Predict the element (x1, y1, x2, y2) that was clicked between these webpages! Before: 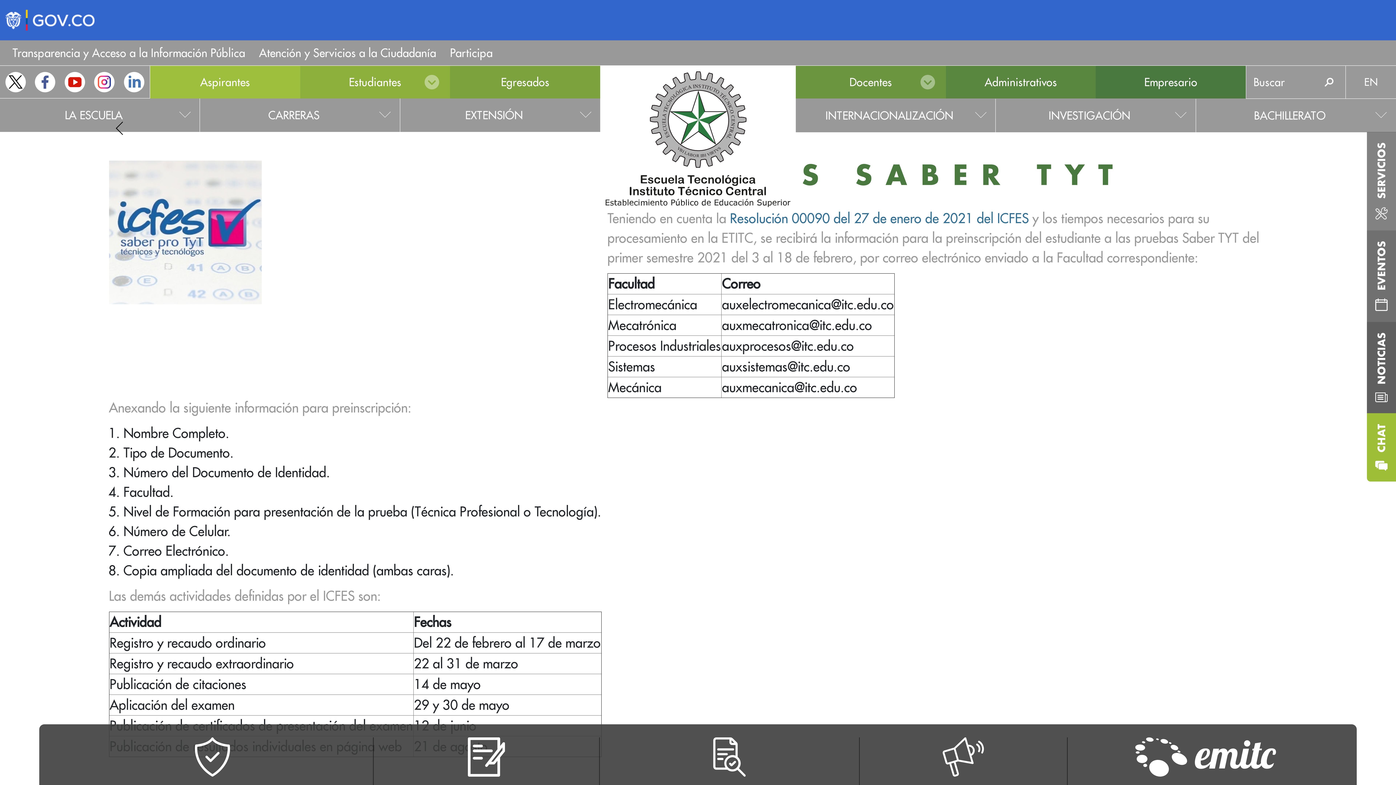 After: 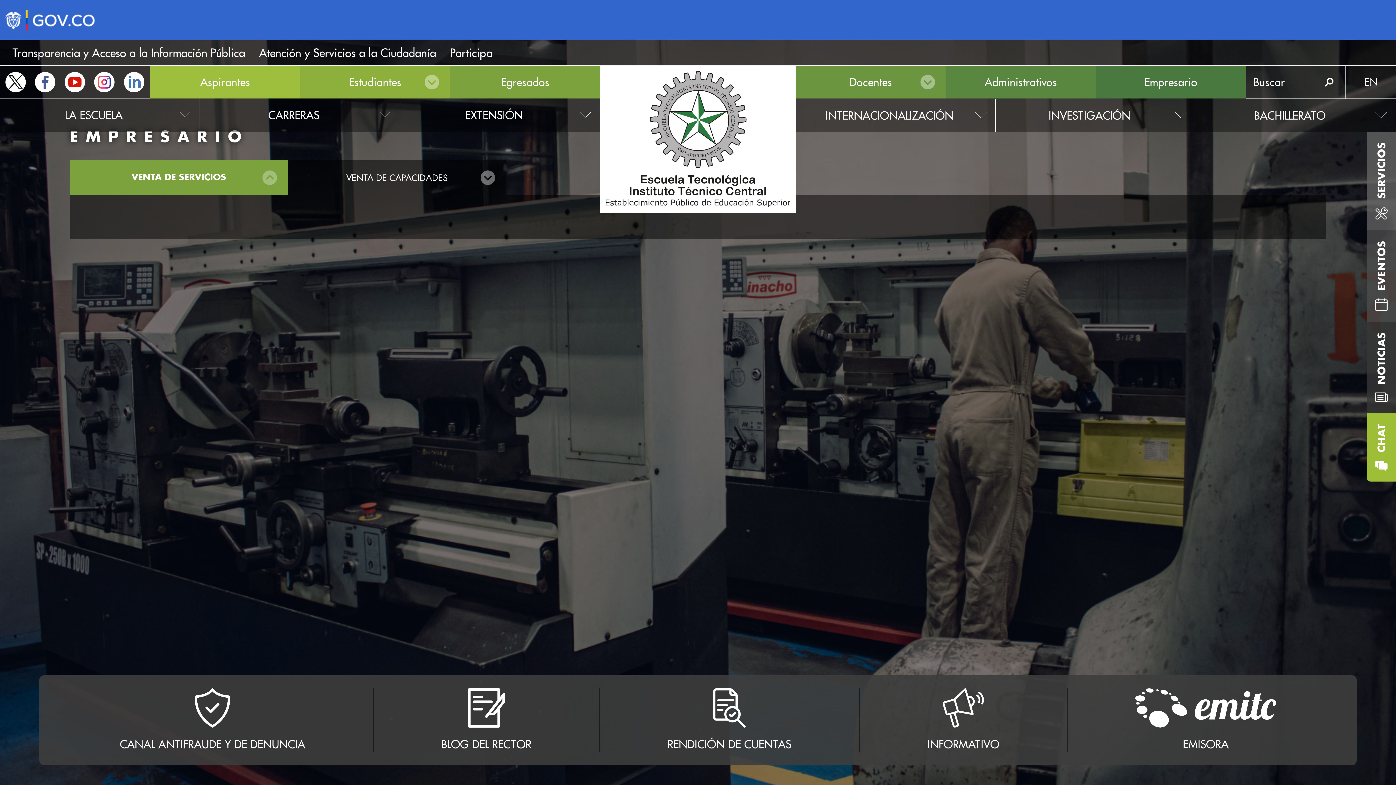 Action: label: Empresario bbox: (1096, 65, 1246, 98)